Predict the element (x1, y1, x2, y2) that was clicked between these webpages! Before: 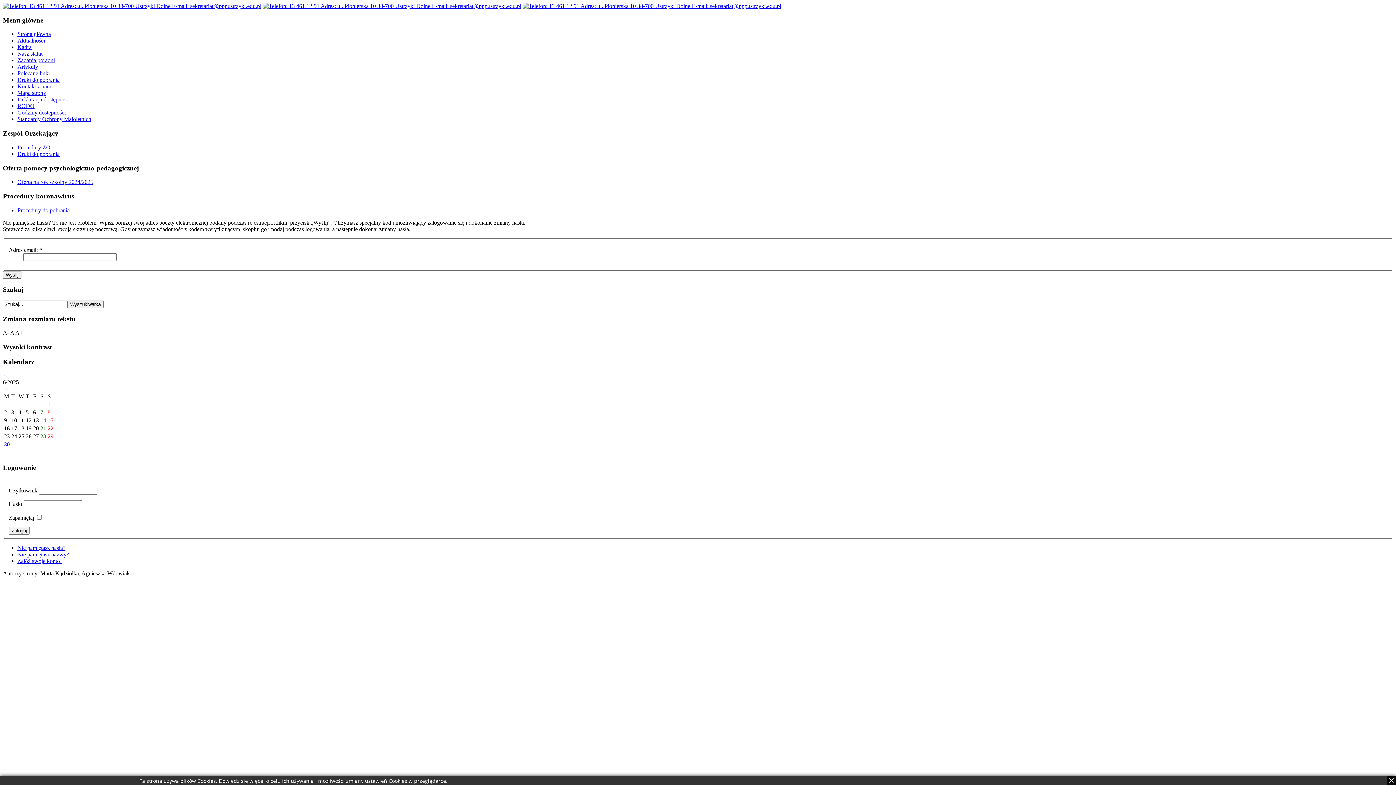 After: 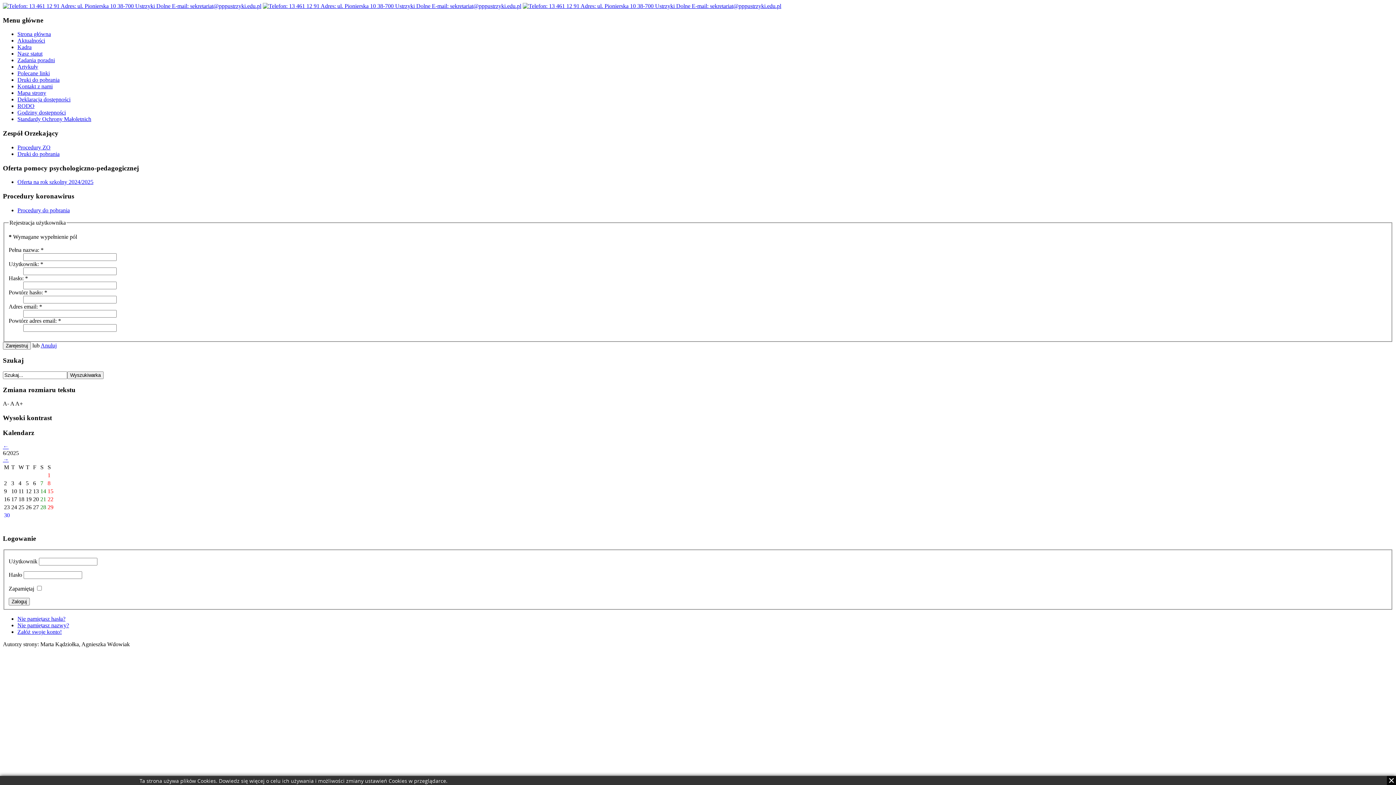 Action: label: Załóż swoje konto! bbox: (17, 558, 61, 564)